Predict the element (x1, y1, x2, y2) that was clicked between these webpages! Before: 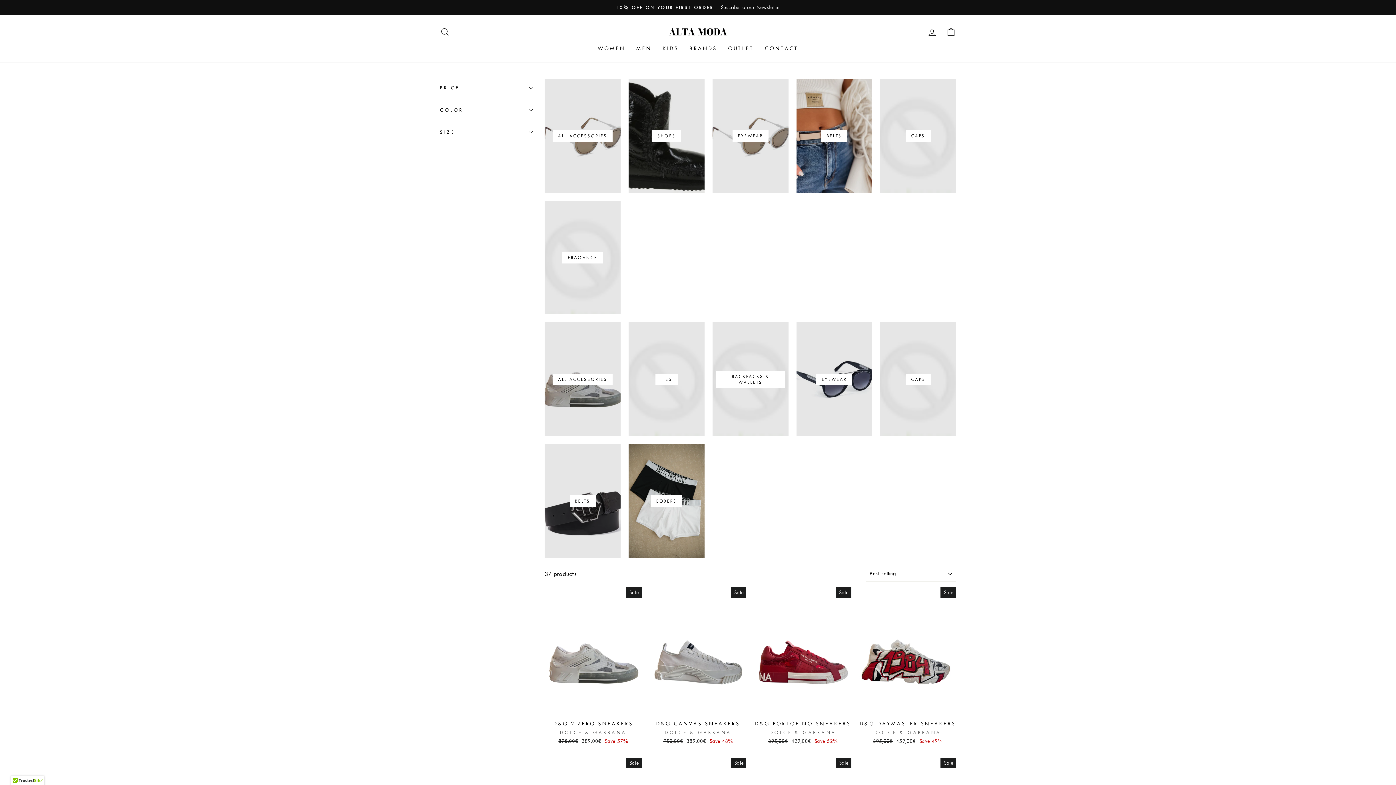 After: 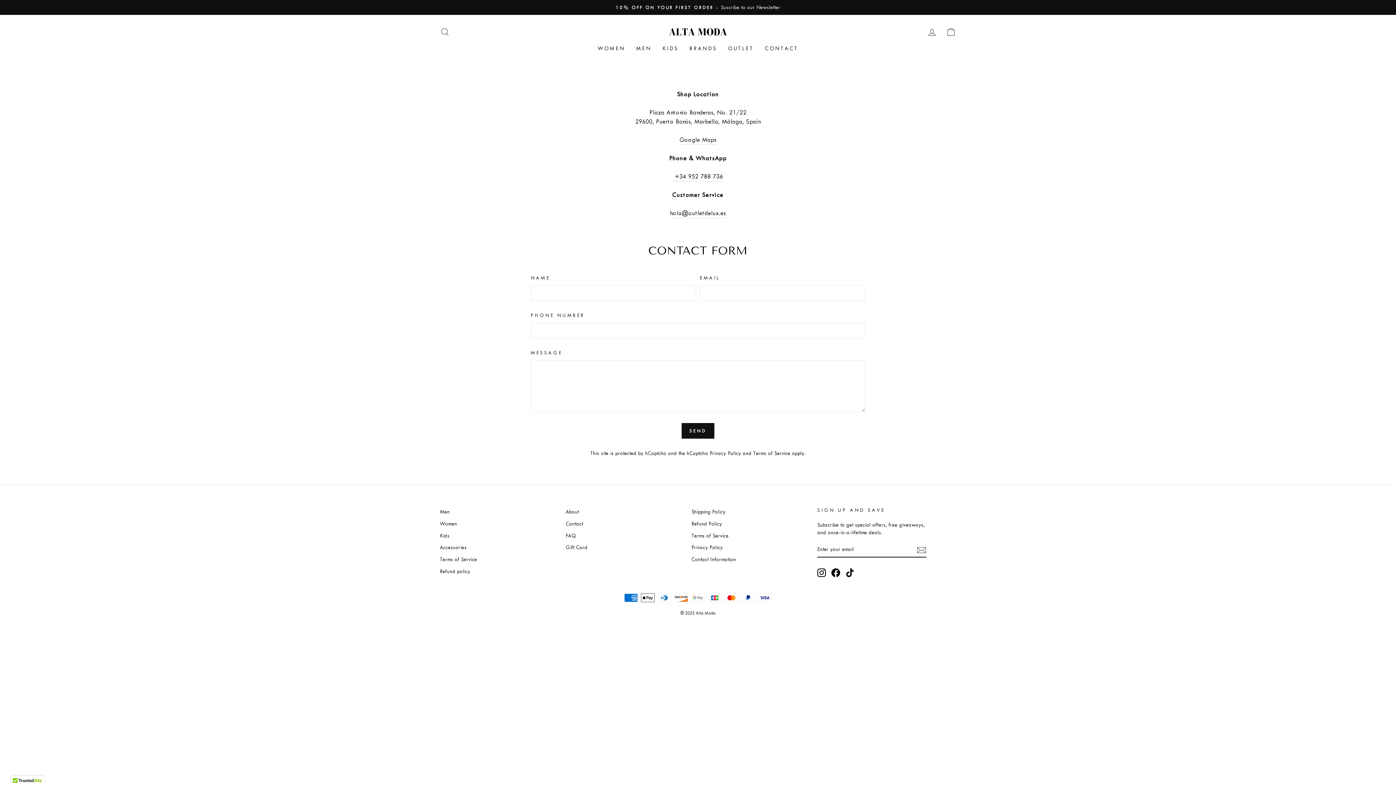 Action: bbox: (759, 41, 804, 55) label: CONTACT